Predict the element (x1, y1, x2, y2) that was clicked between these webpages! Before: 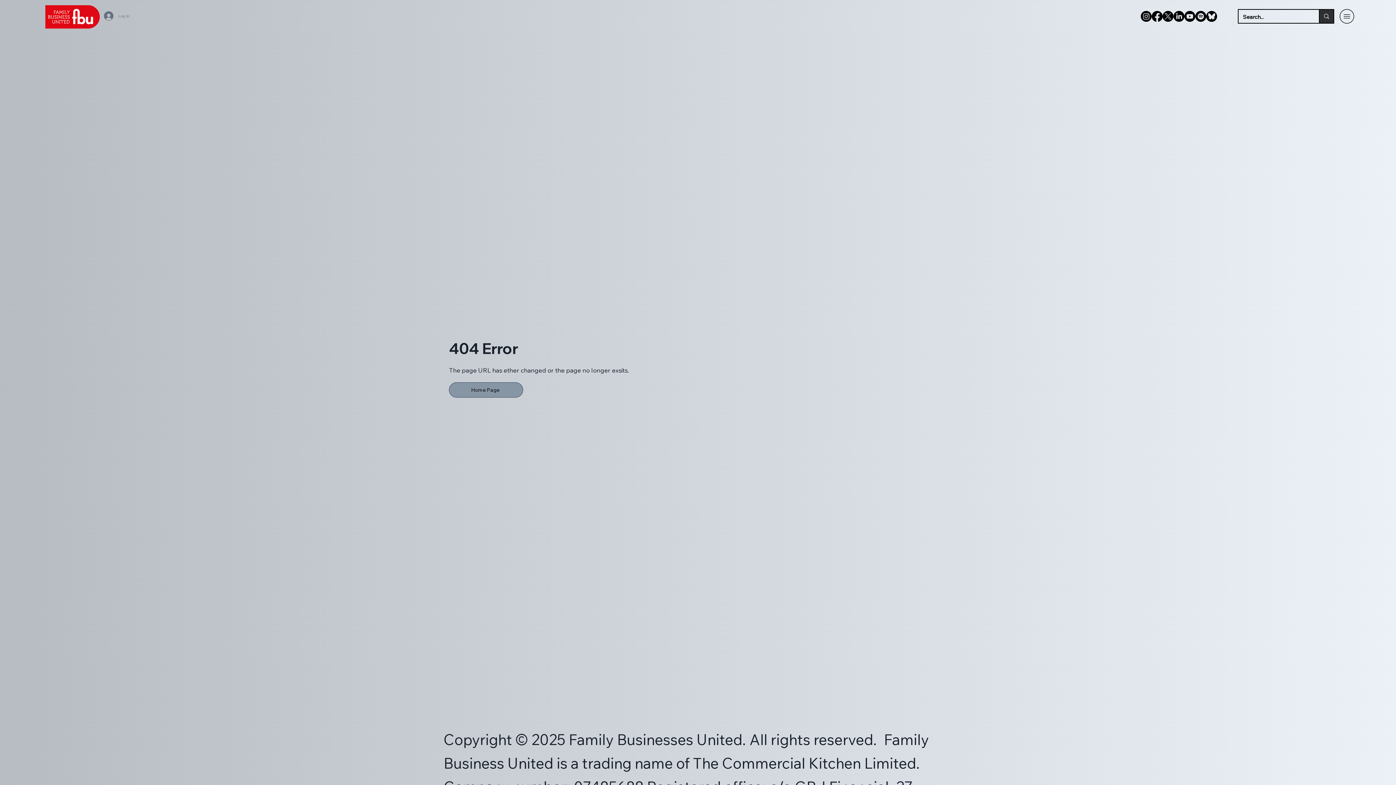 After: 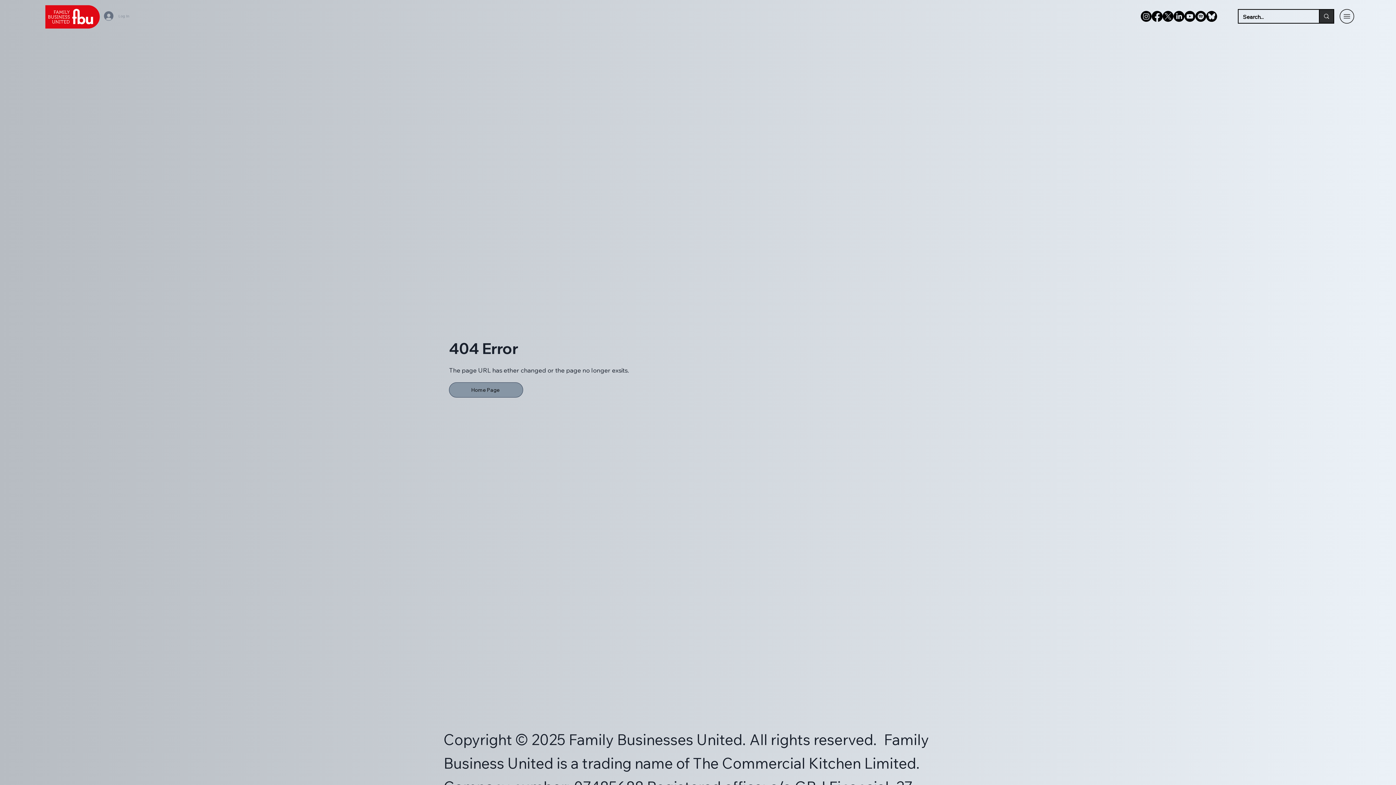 Action: label: Log In bbox: (98, 9, 134, 23)